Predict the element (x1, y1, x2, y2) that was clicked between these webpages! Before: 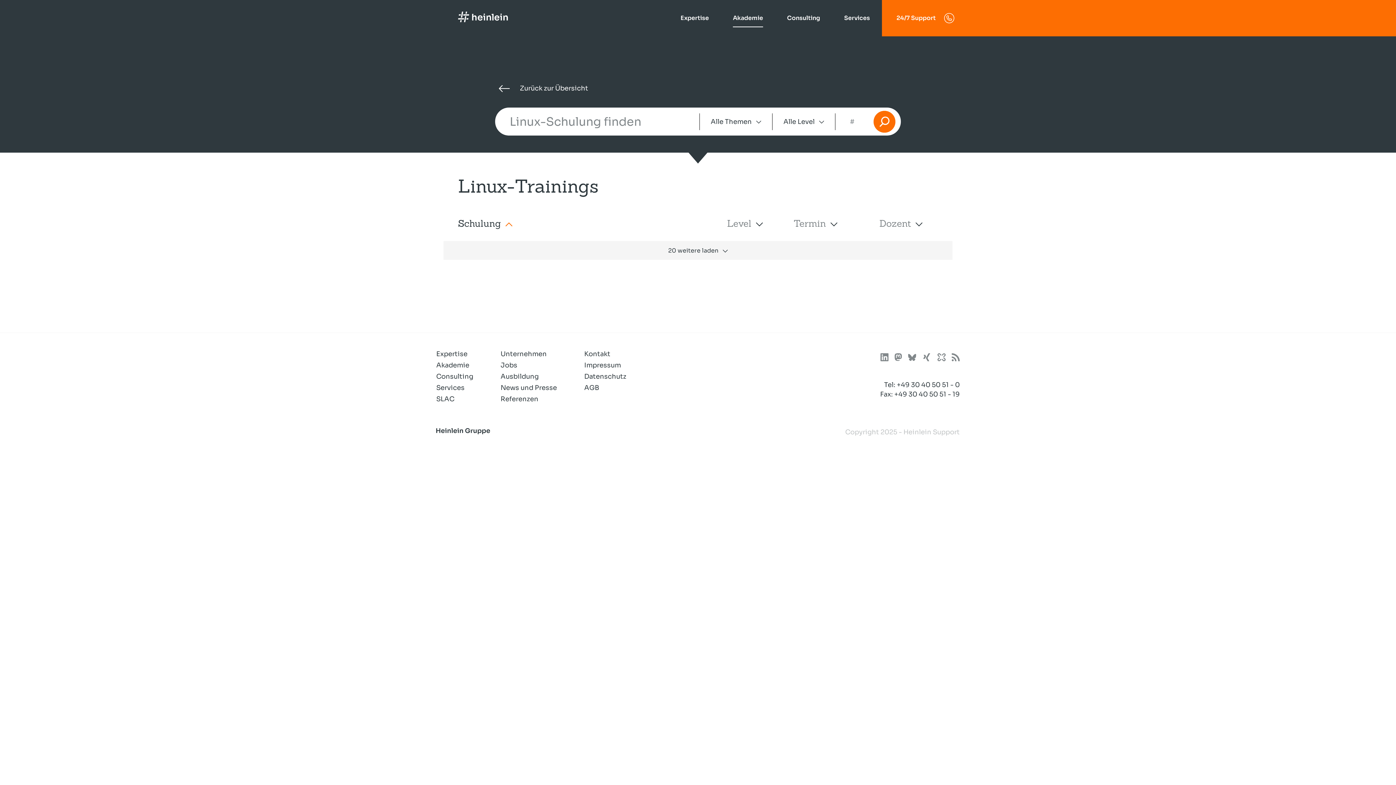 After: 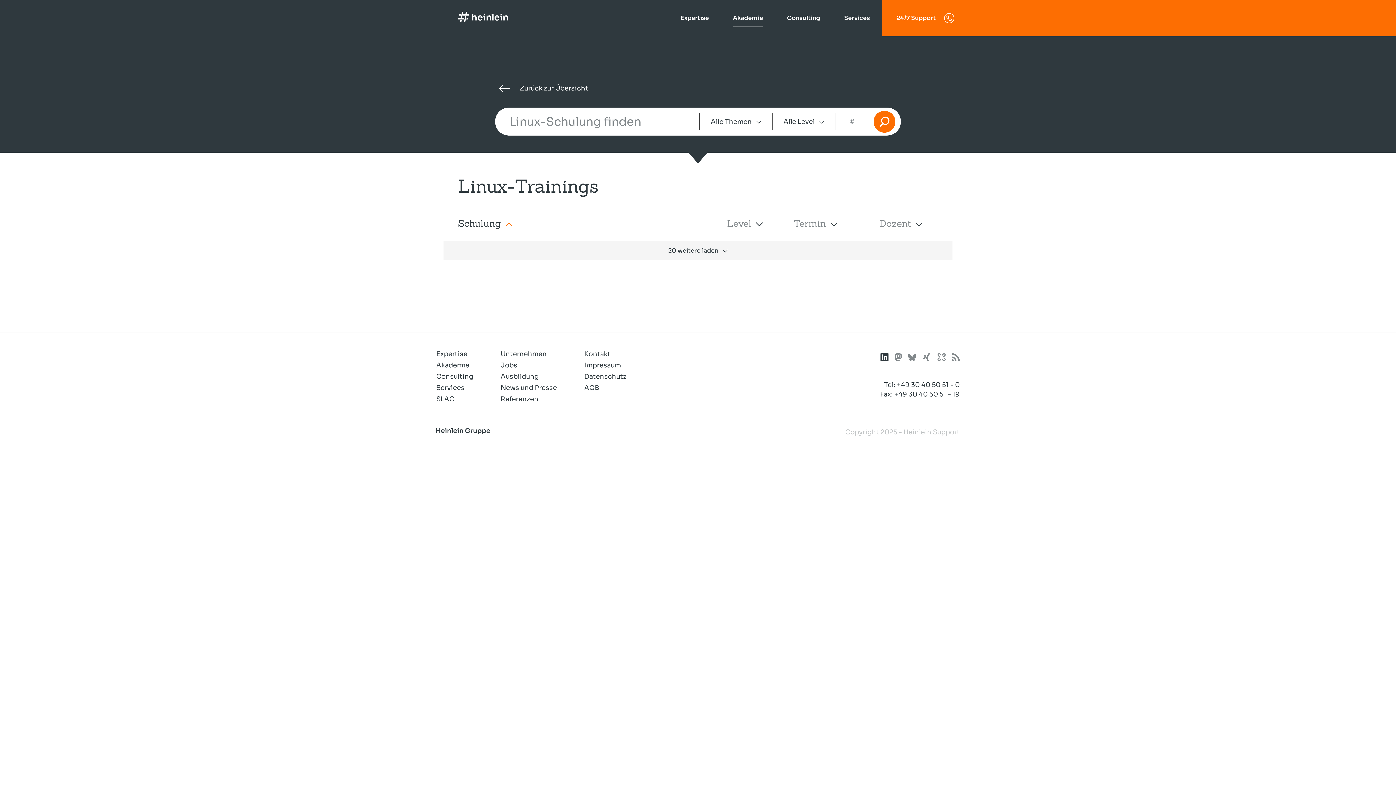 Action: bbox: (879, 353, 889, 364)